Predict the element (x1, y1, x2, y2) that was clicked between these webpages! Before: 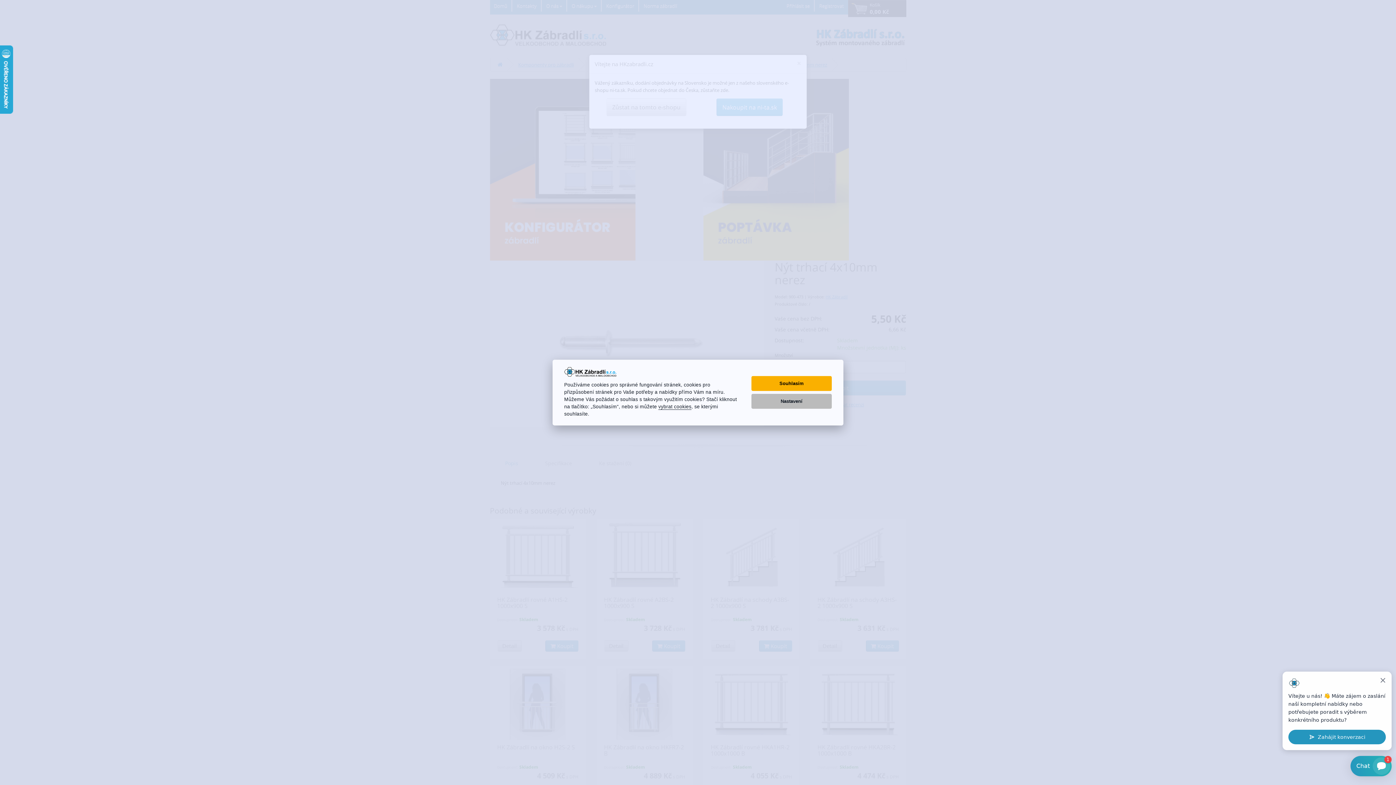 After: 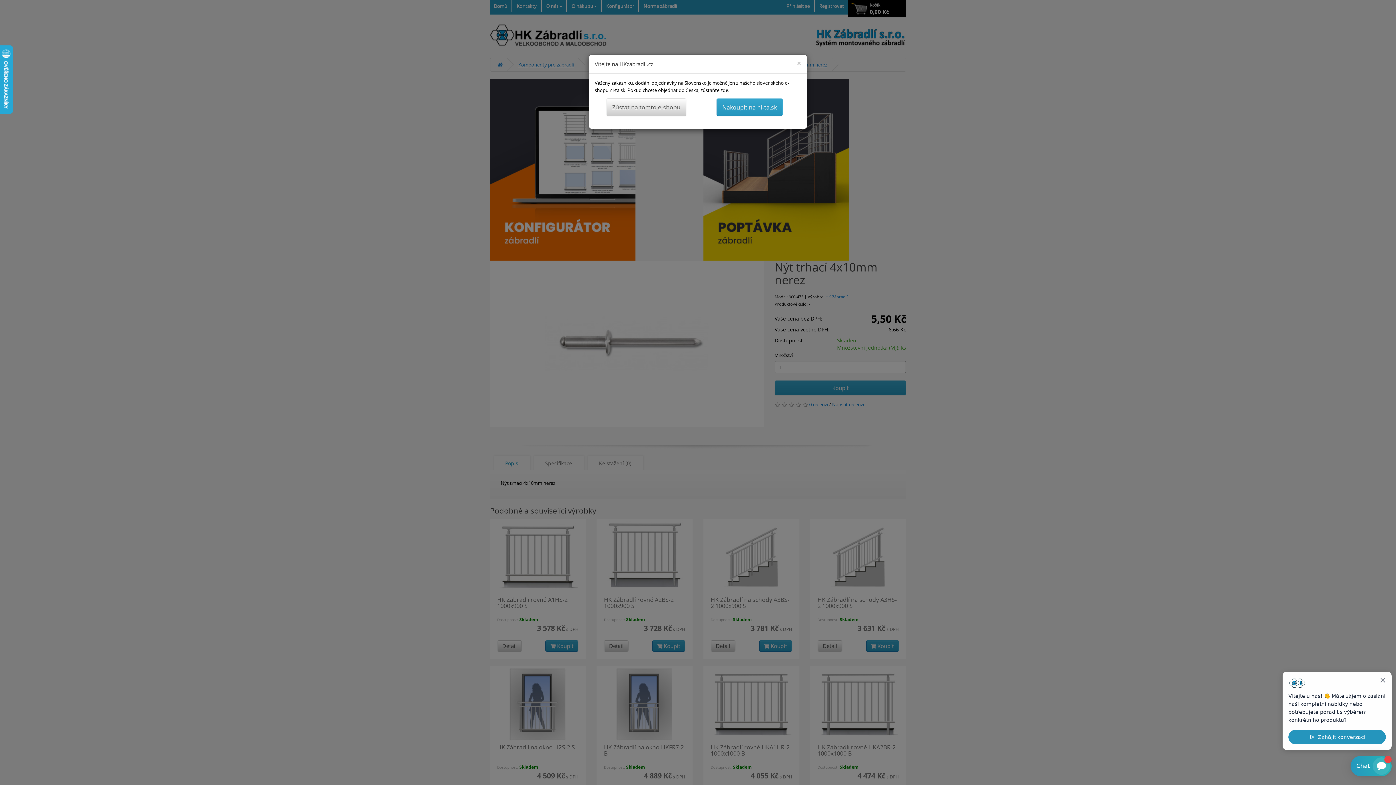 Action: label: Souhlasím bbox: (751, 376, 832, 391)